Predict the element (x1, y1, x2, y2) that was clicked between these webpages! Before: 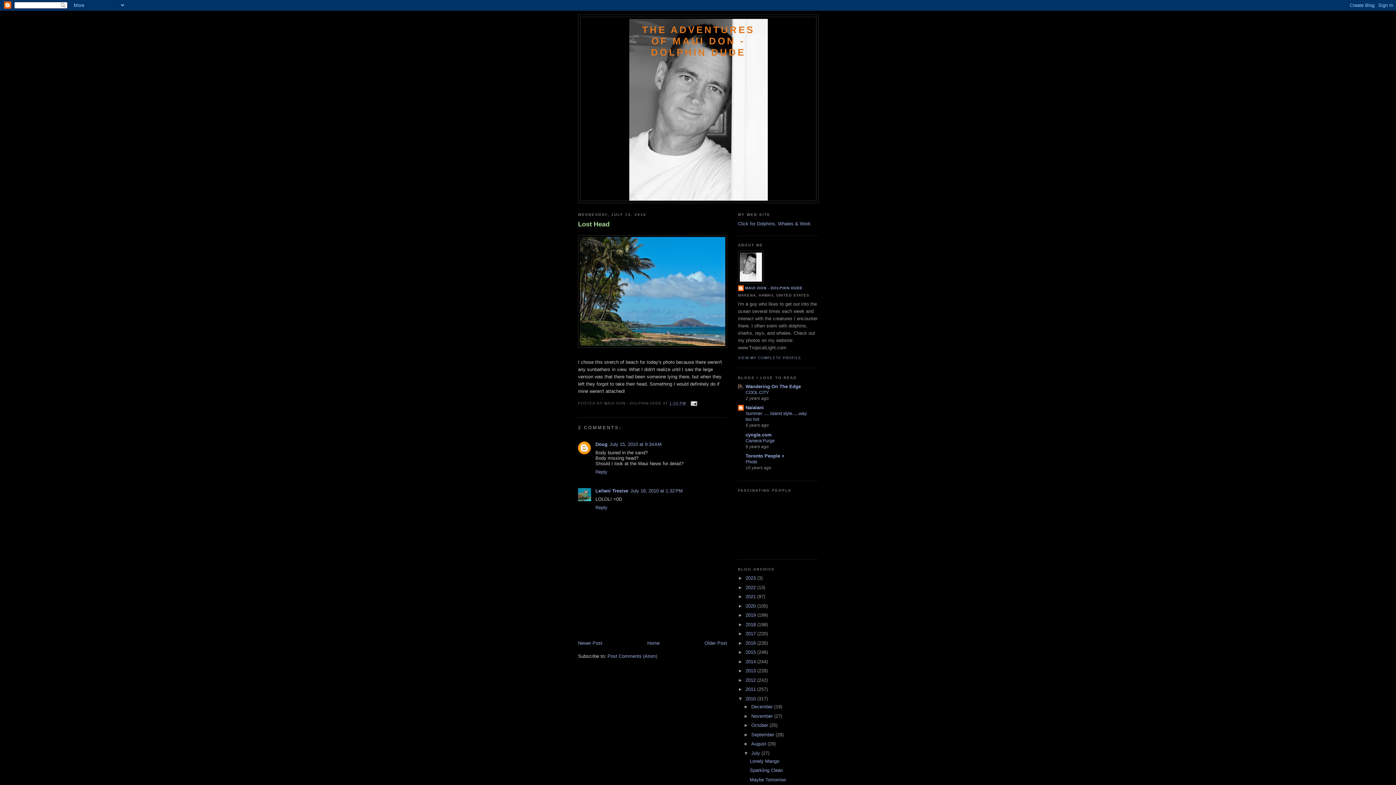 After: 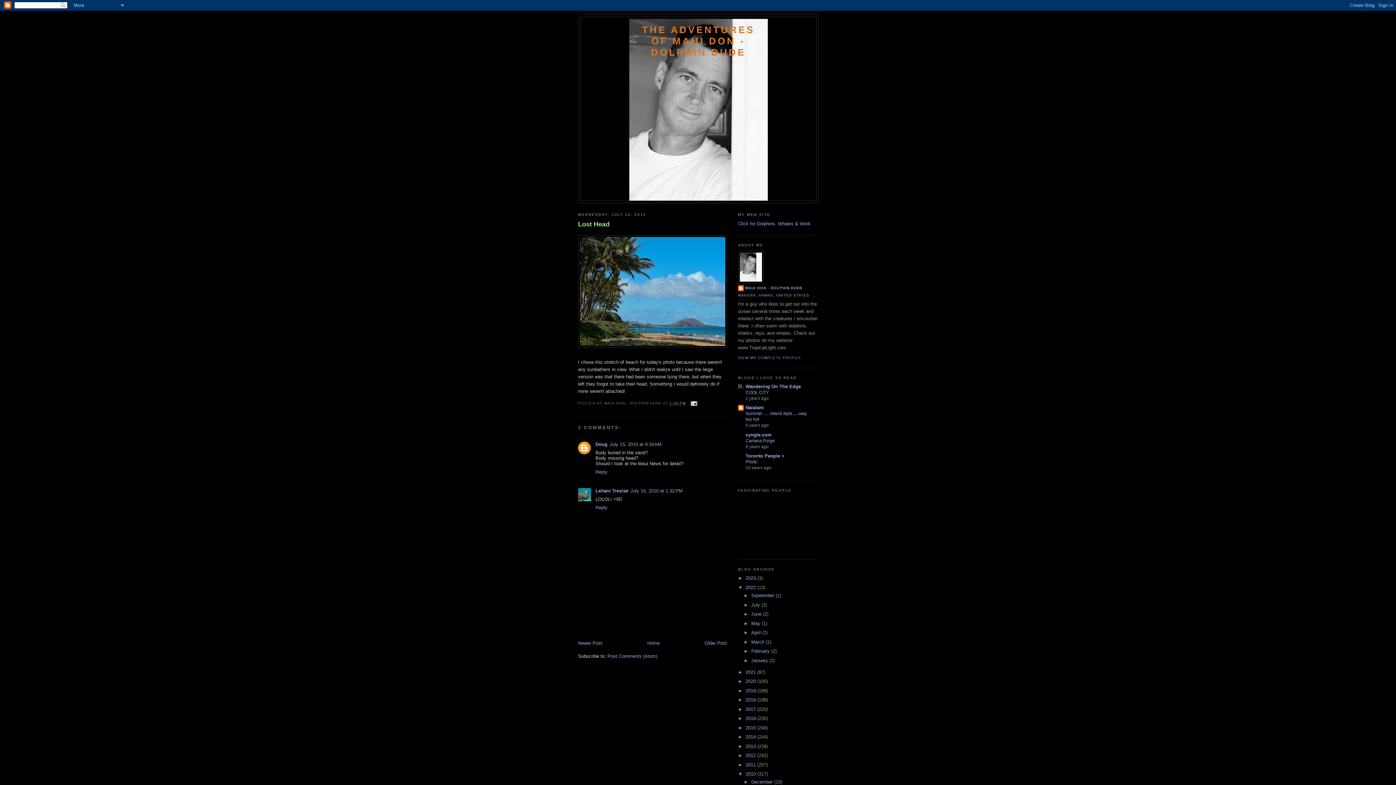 Action: label: ►   bbox: (738, 585, 745, 590)